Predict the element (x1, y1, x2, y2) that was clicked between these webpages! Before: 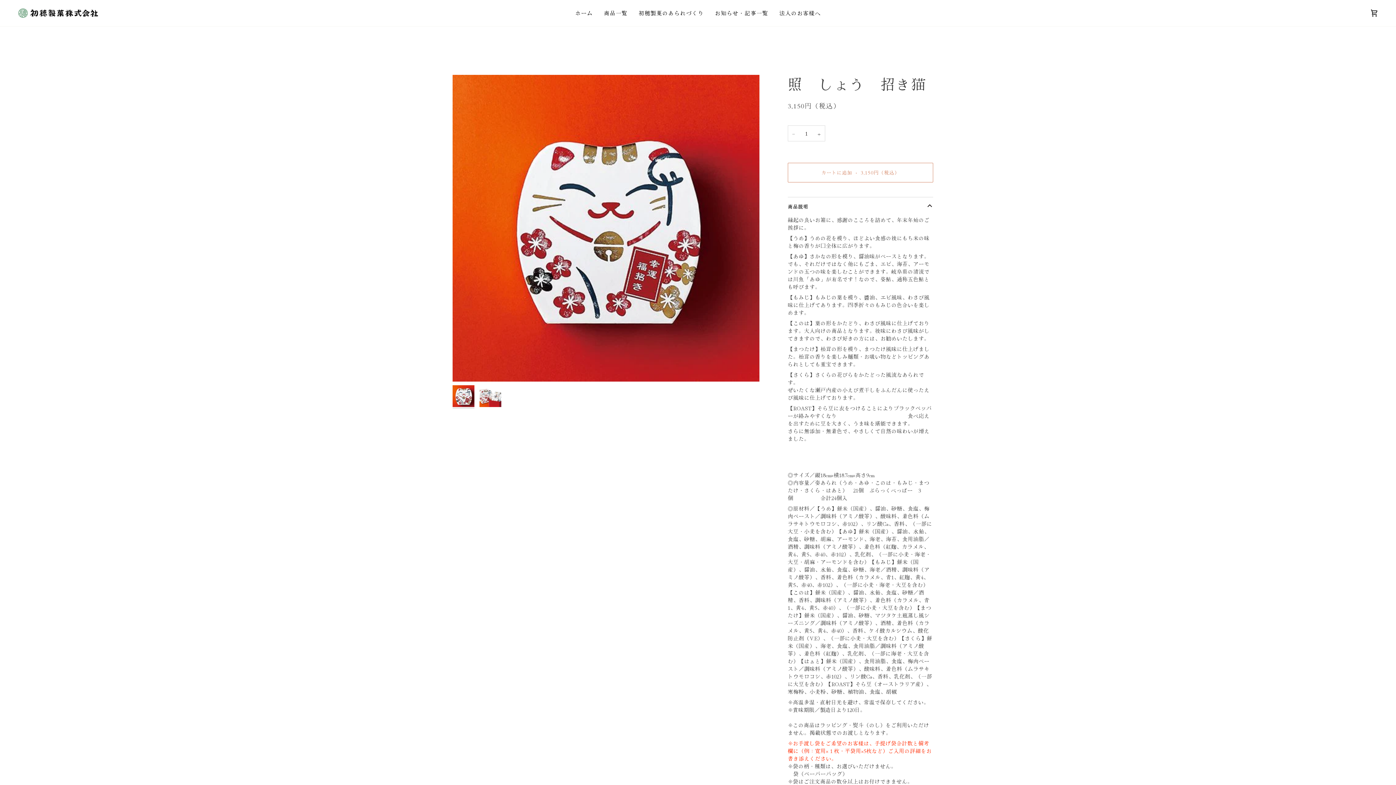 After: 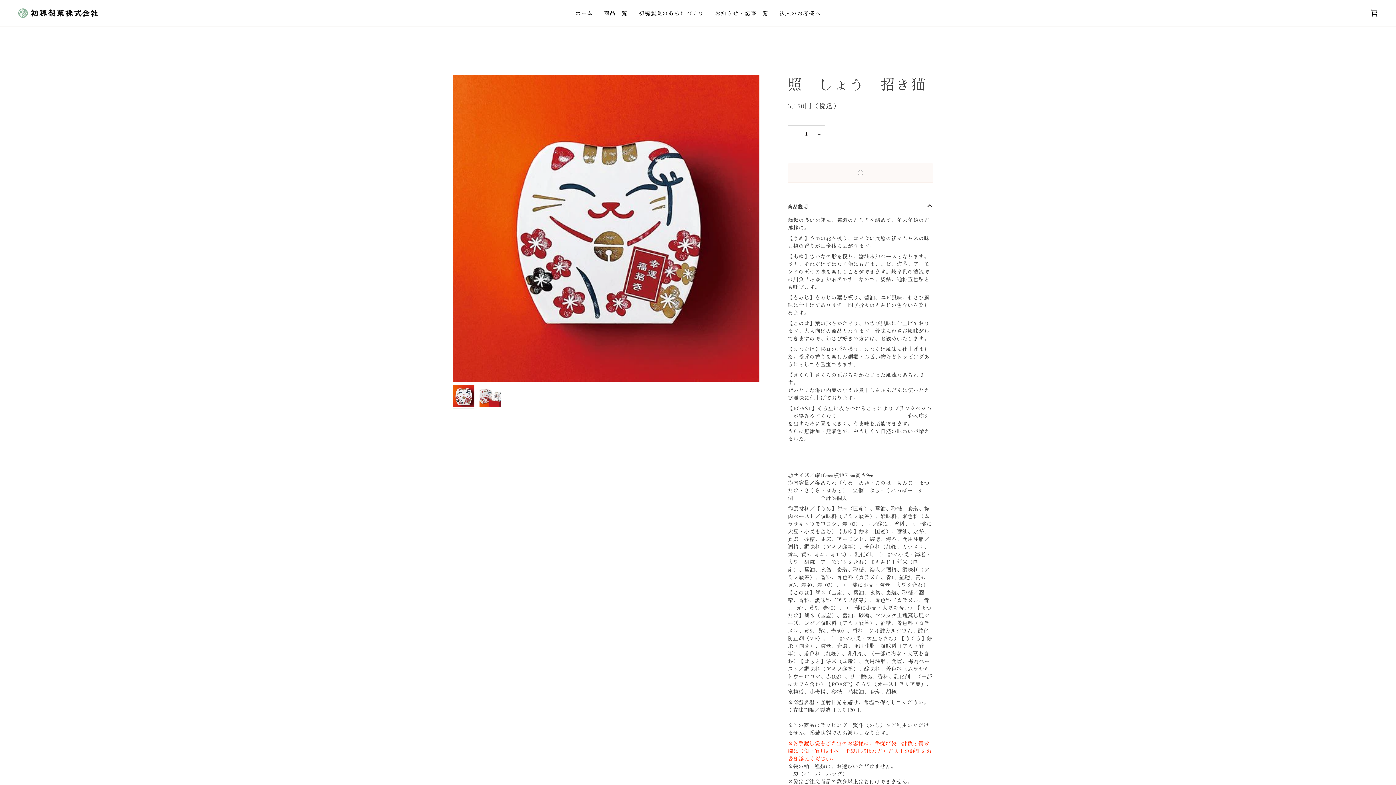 Action: label: カートに追加 bbox: (787, 162, 933, 182)